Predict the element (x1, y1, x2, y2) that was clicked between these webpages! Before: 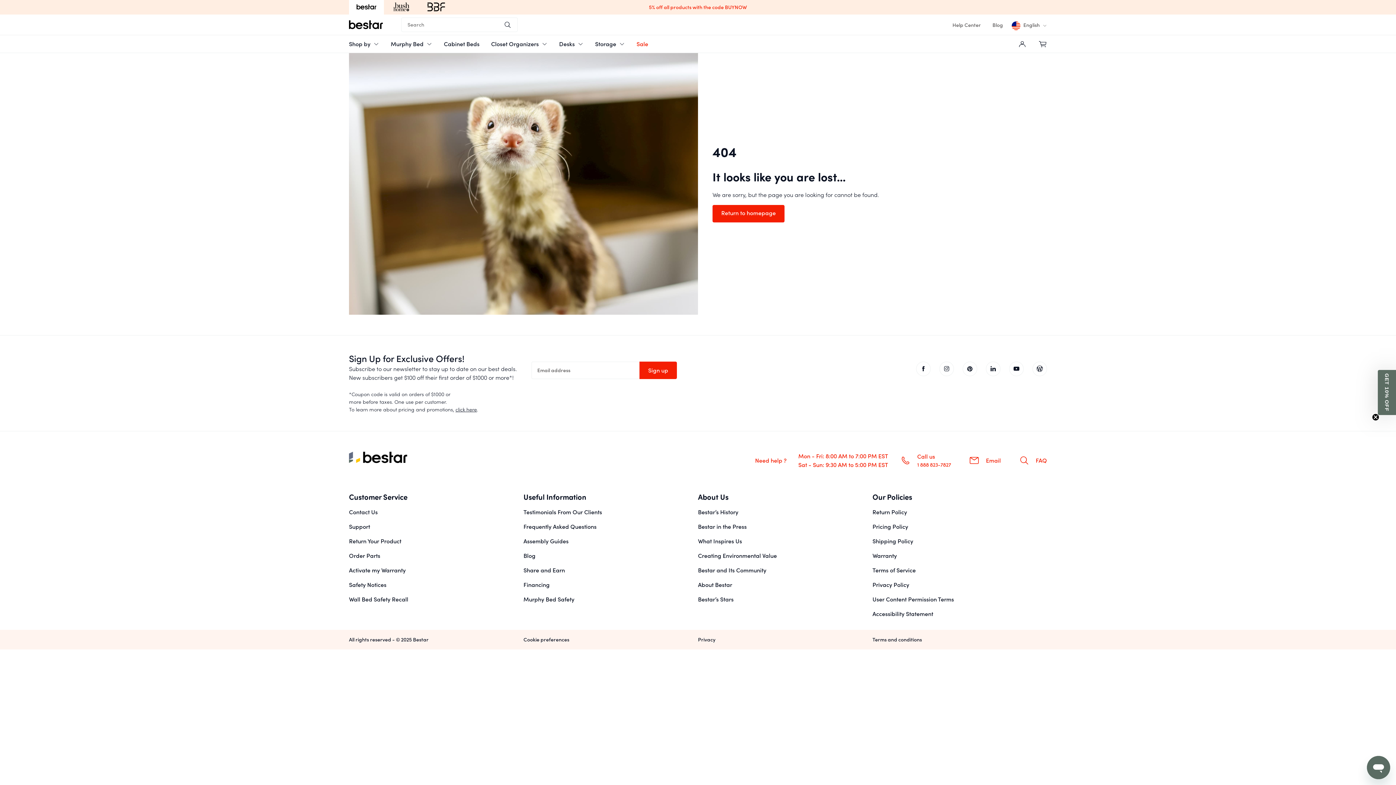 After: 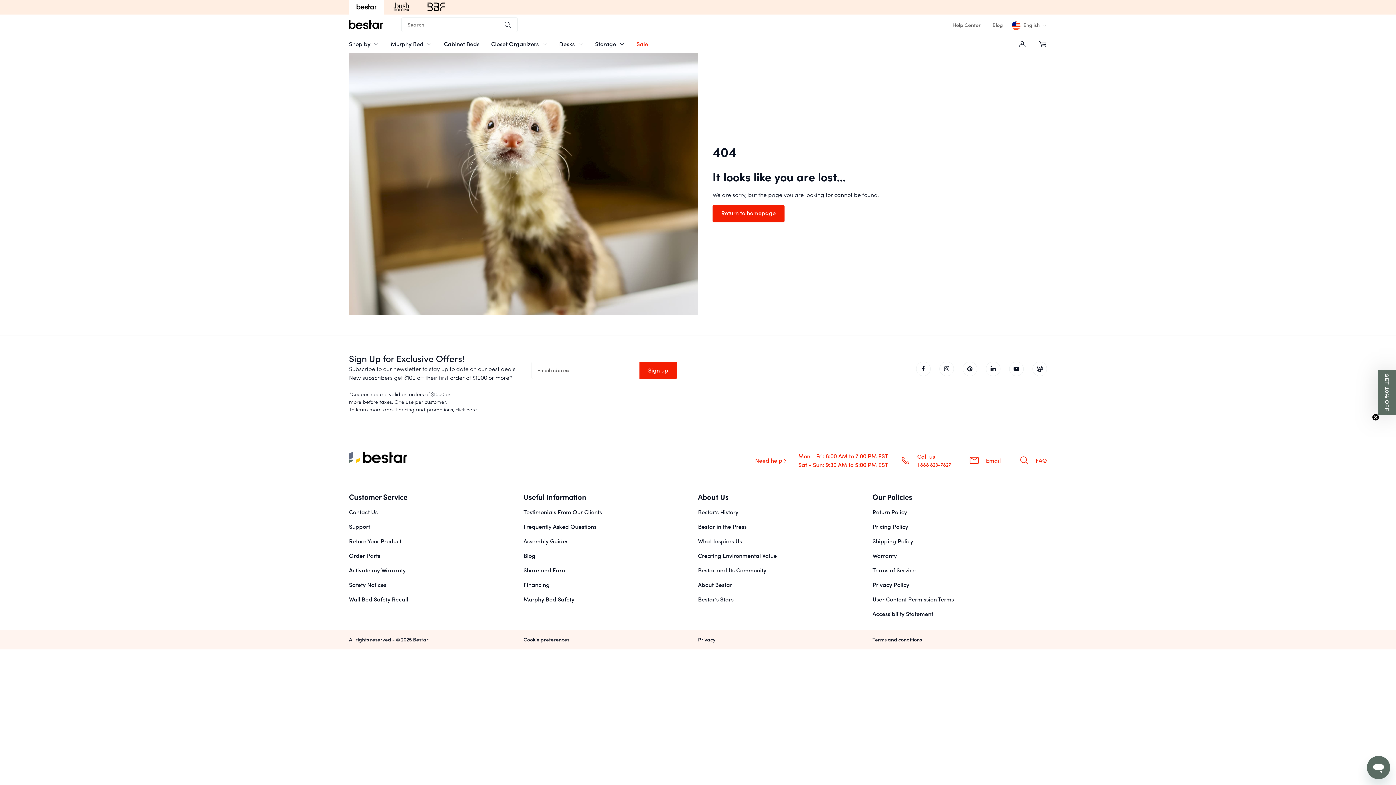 Action: bbox: (872, 636, 1047, 644) label: Terms and conditions